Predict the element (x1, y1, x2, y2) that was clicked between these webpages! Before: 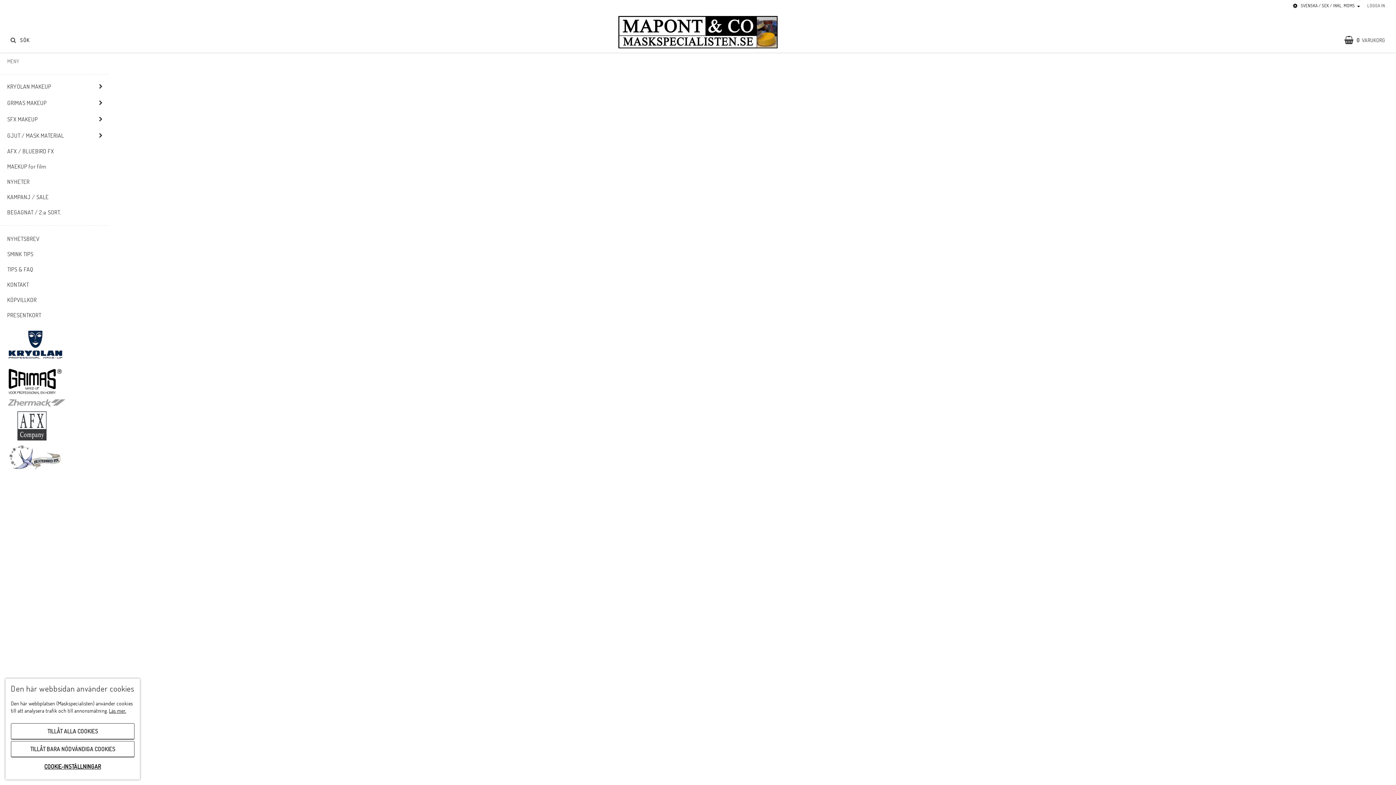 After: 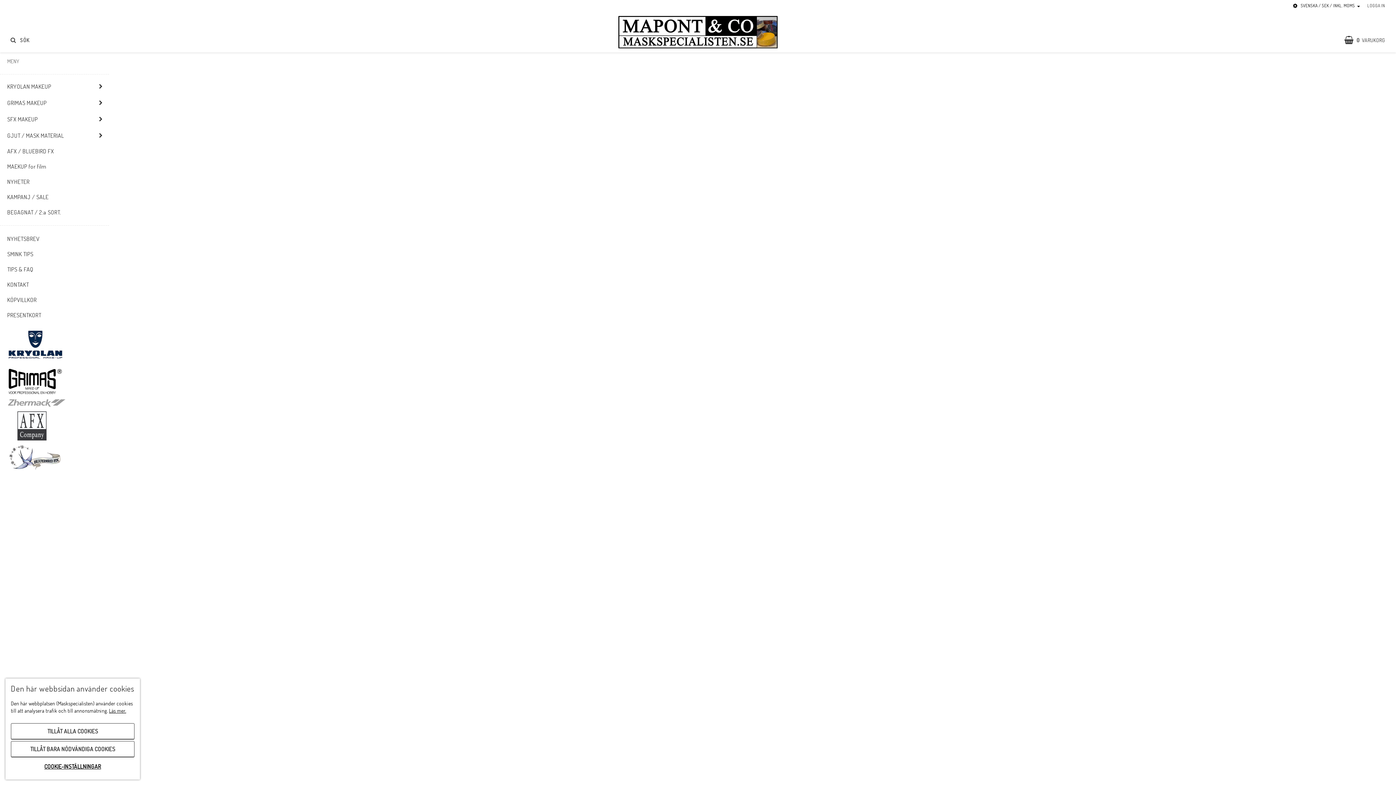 Action: bbox: (684, 81, 709, 89) label: KRYOLAN